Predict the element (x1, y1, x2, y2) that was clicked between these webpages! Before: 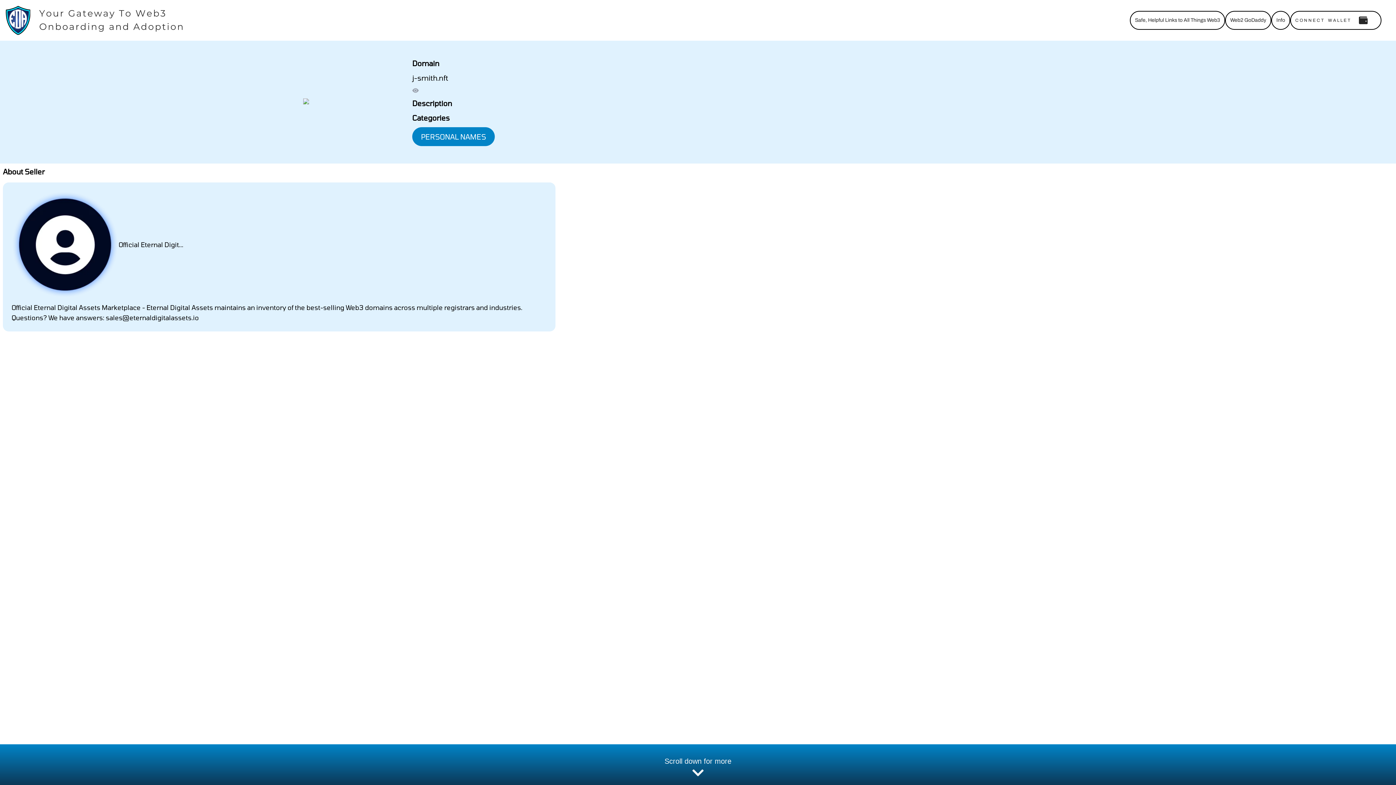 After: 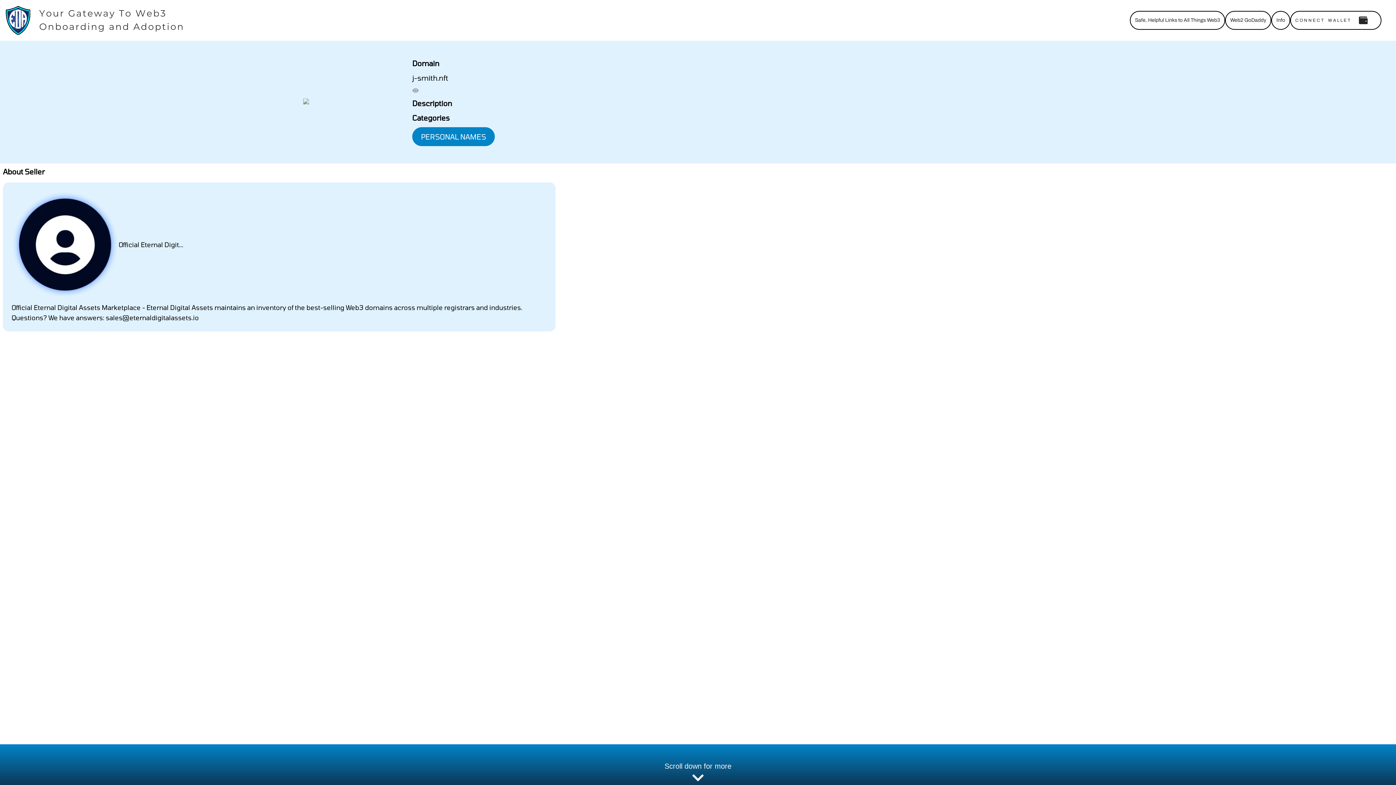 Action: bbox: (1225, 10, 1271, 29) label: Web2 GoDaddy